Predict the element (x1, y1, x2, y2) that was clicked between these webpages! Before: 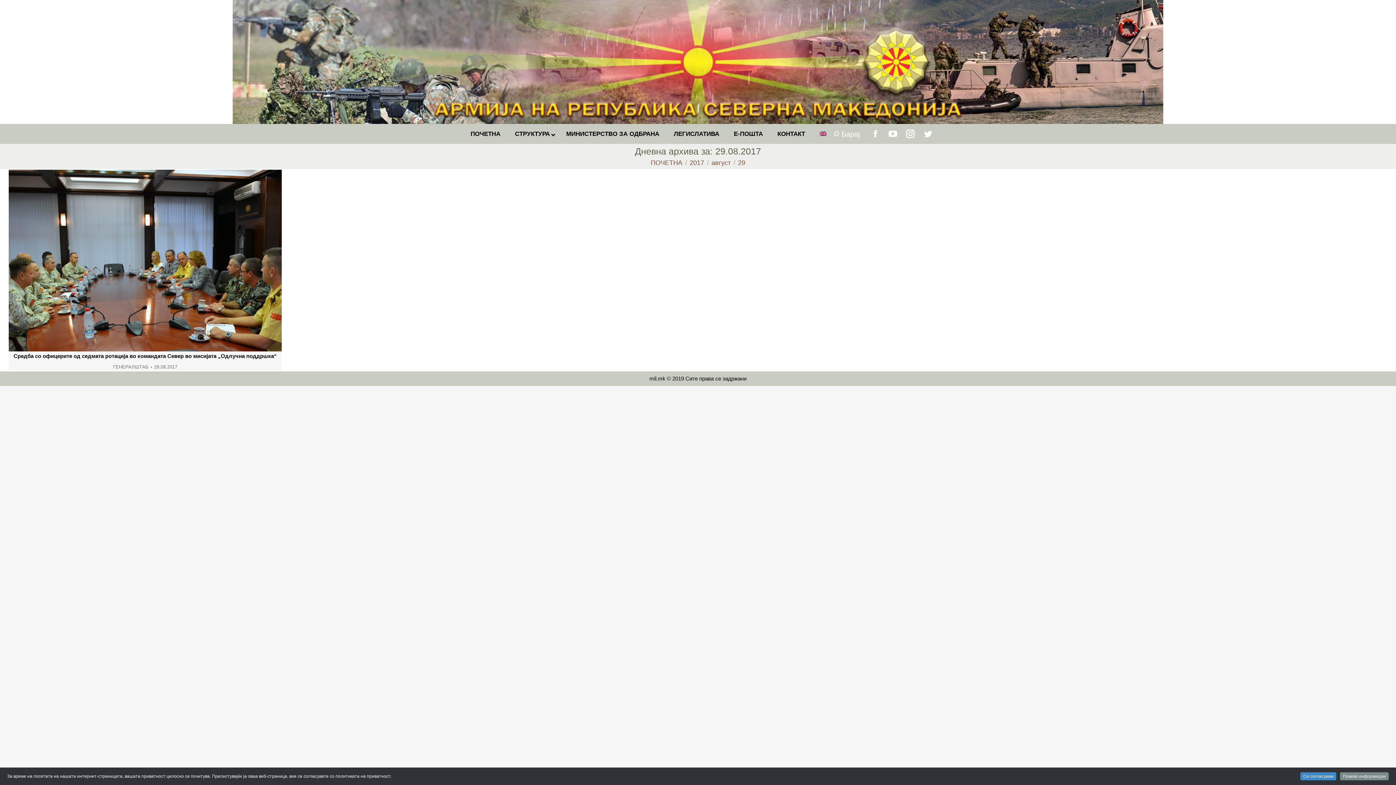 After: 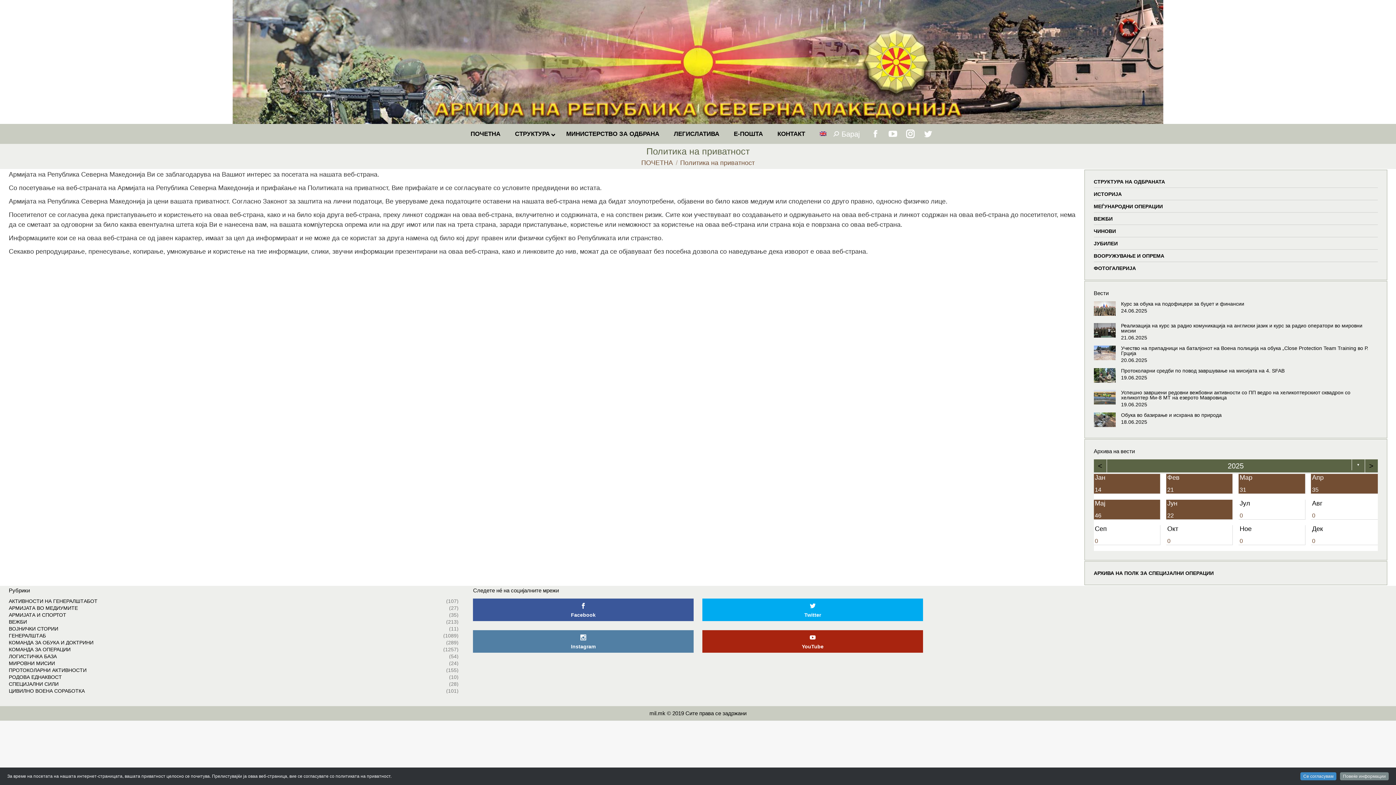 Action: bbox: (1340, 772, 1389, 780) label: Повеќе информации